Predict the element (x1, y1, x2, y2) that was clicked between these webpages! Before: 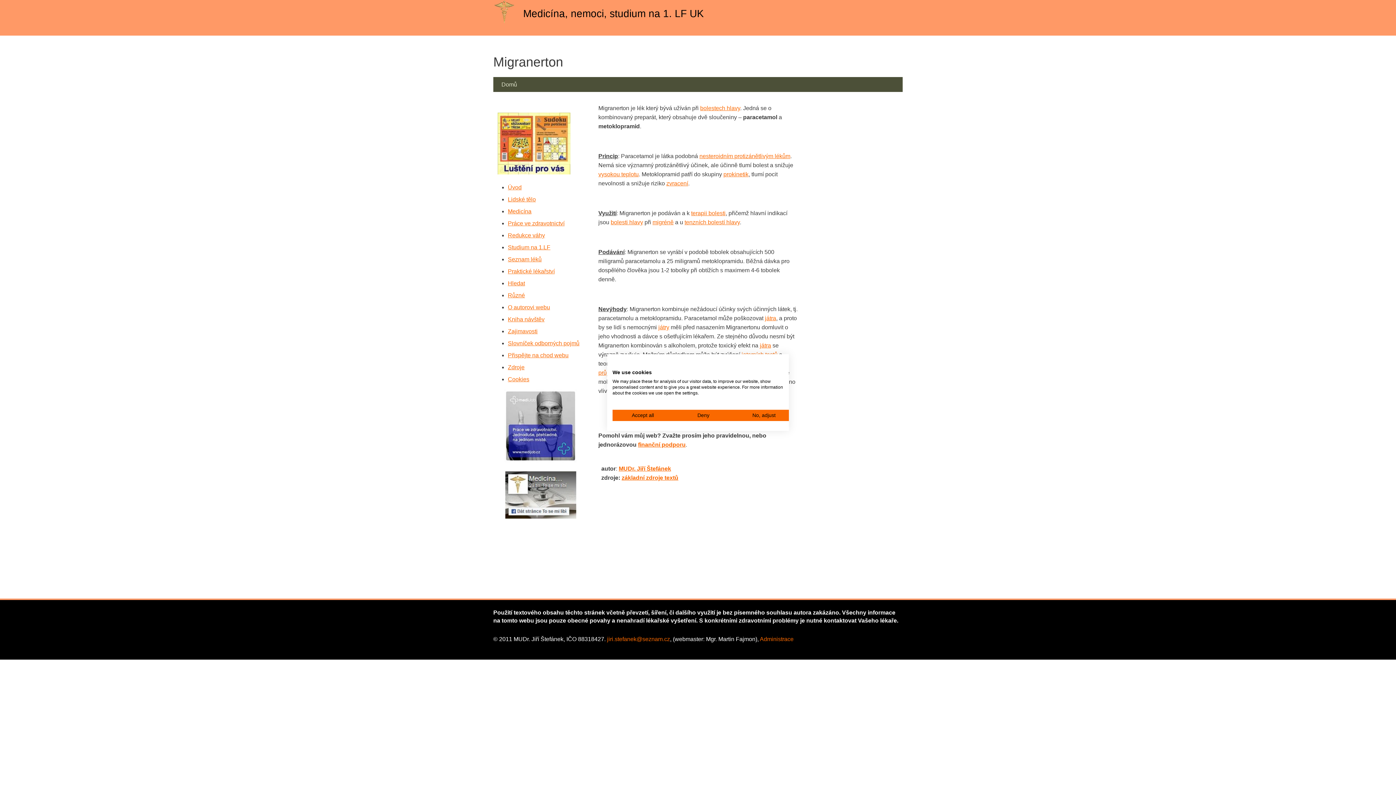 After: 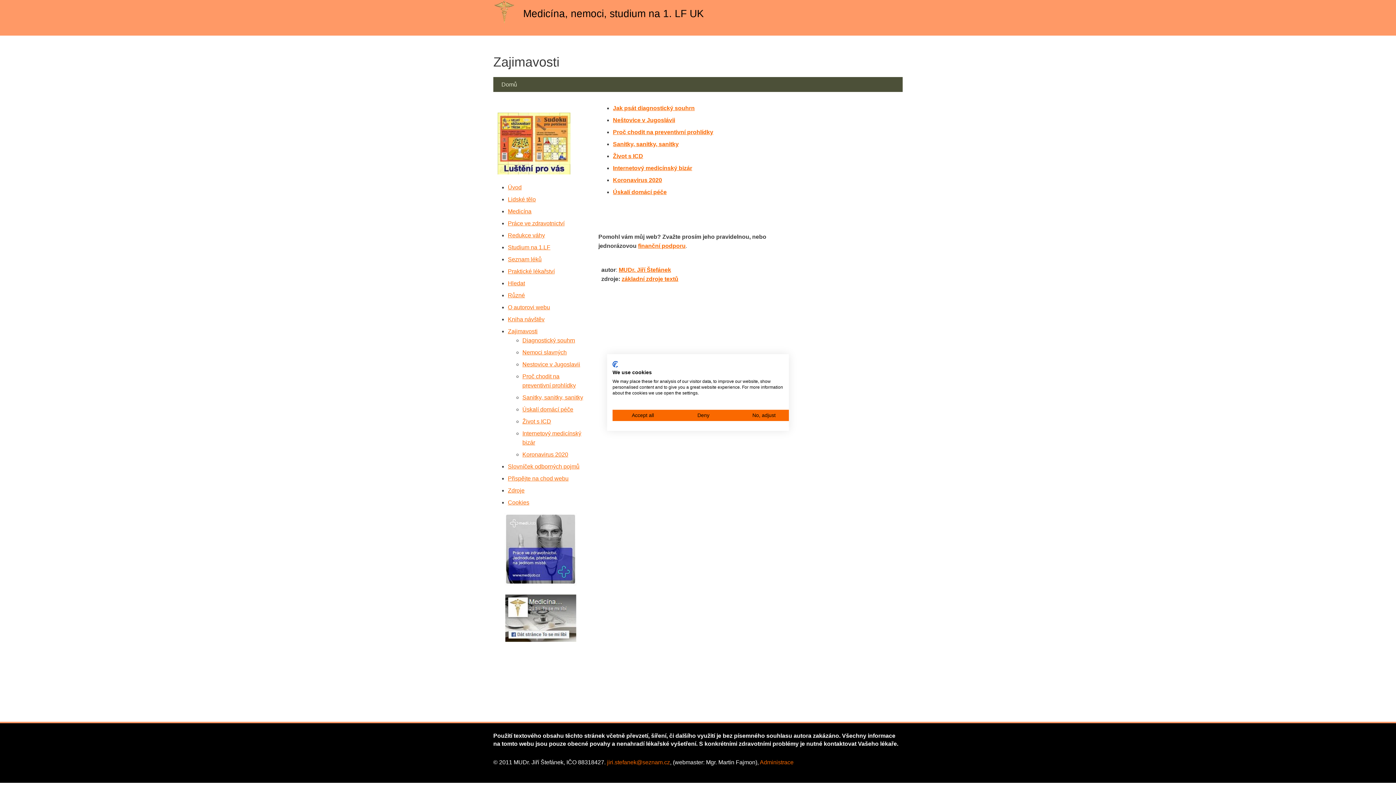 Action: label: Zajimavosti bbox: (508, 328, 537, 334)